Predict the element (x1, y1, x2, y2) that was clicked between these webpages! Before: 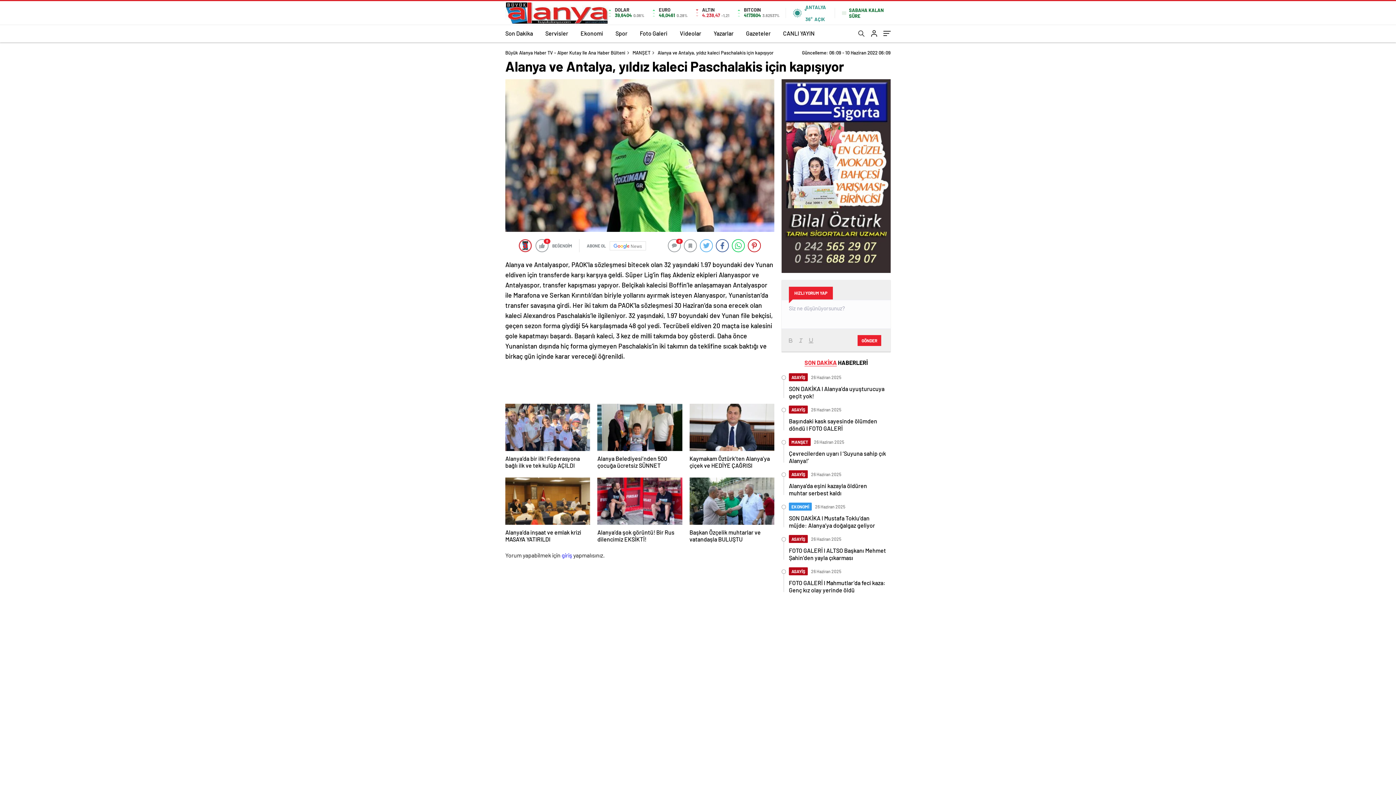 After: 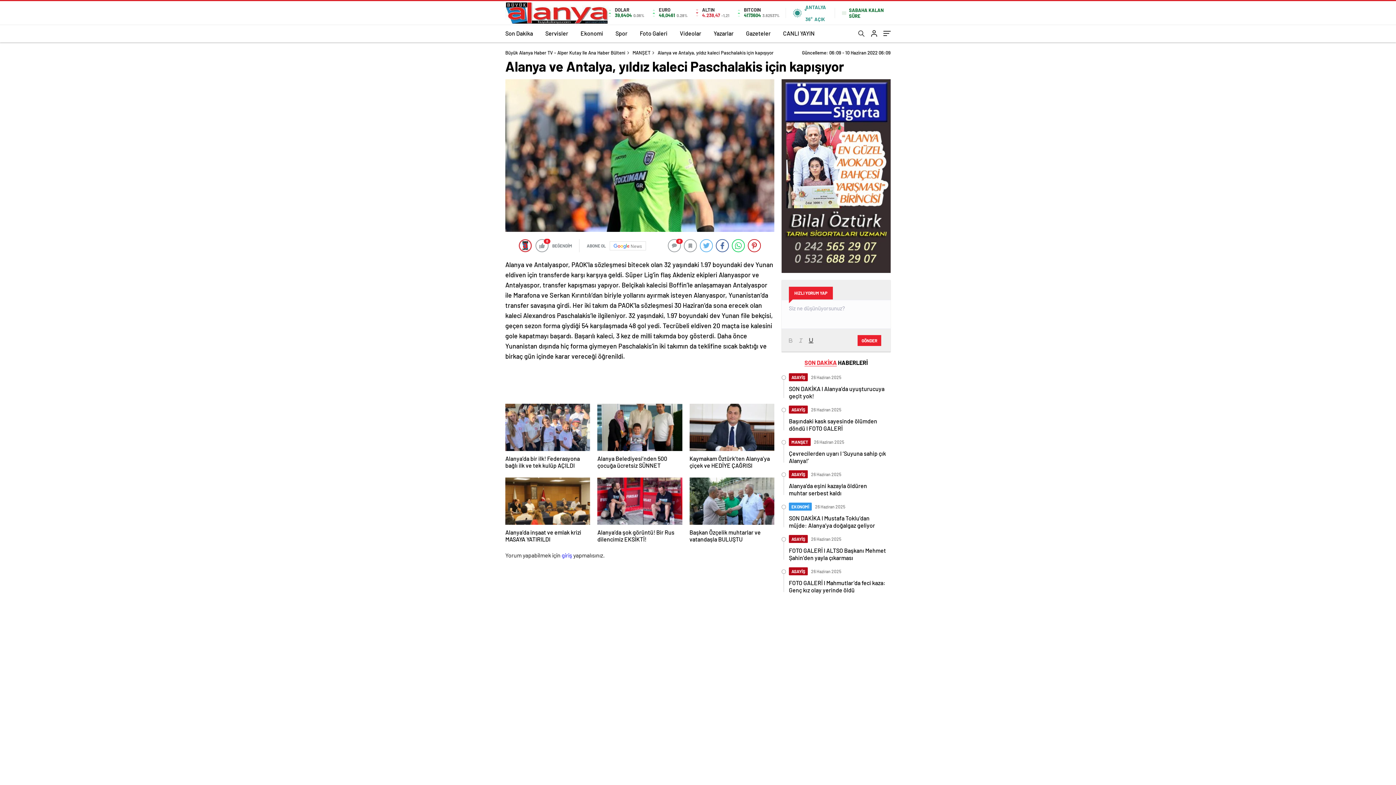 Action: bbox: (806, 336, 816, 344)